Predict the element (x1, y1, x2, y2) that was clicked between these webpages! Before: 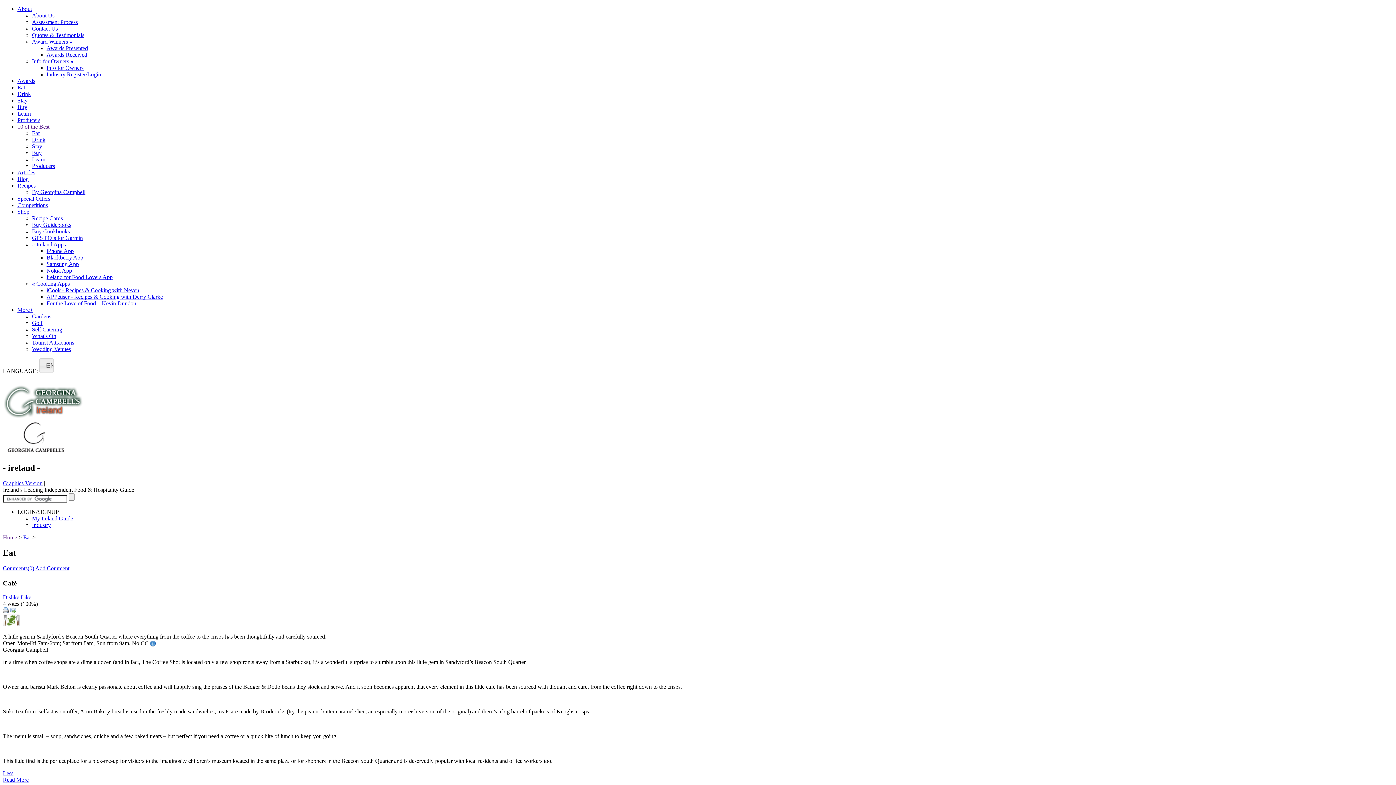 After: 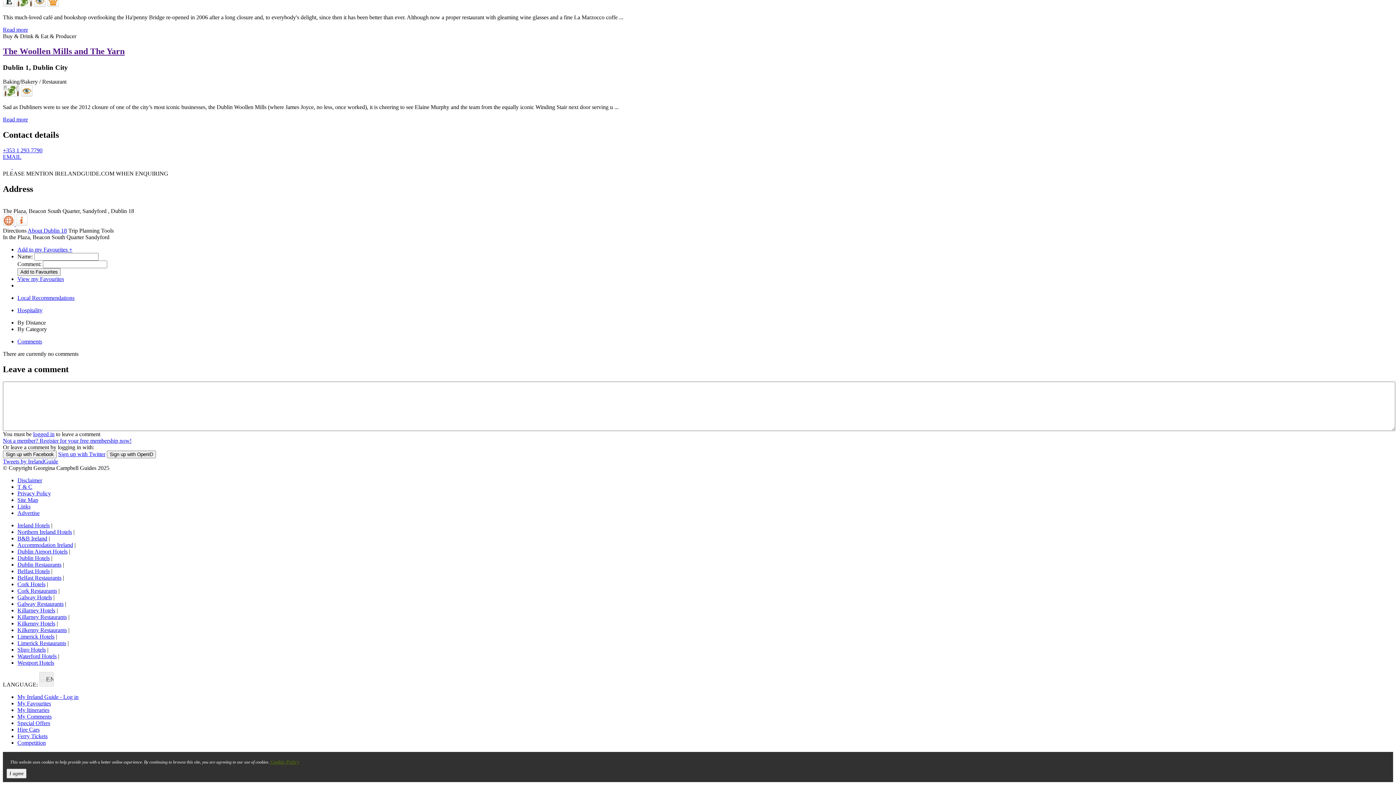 Action: bbox: (35, 565, 69, 571) label: Add Comment